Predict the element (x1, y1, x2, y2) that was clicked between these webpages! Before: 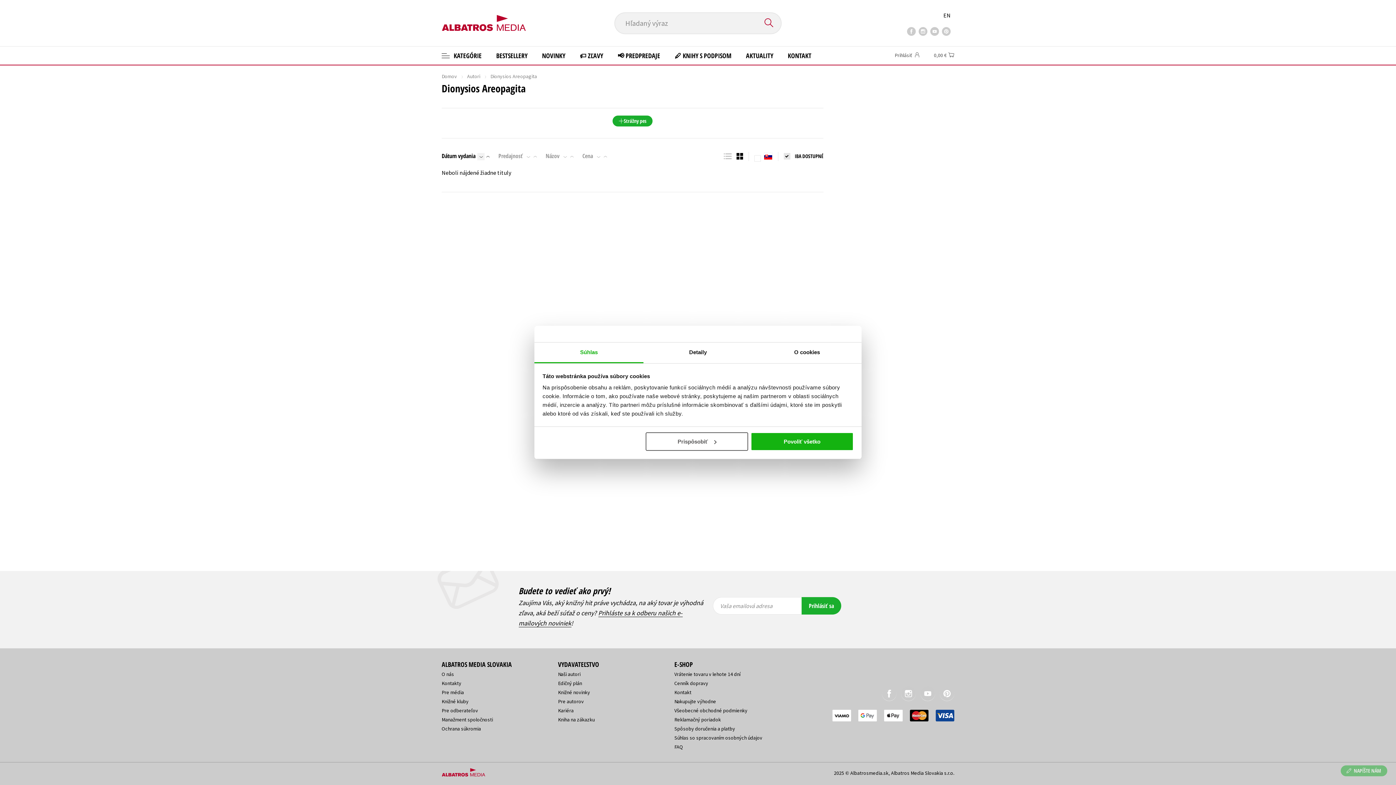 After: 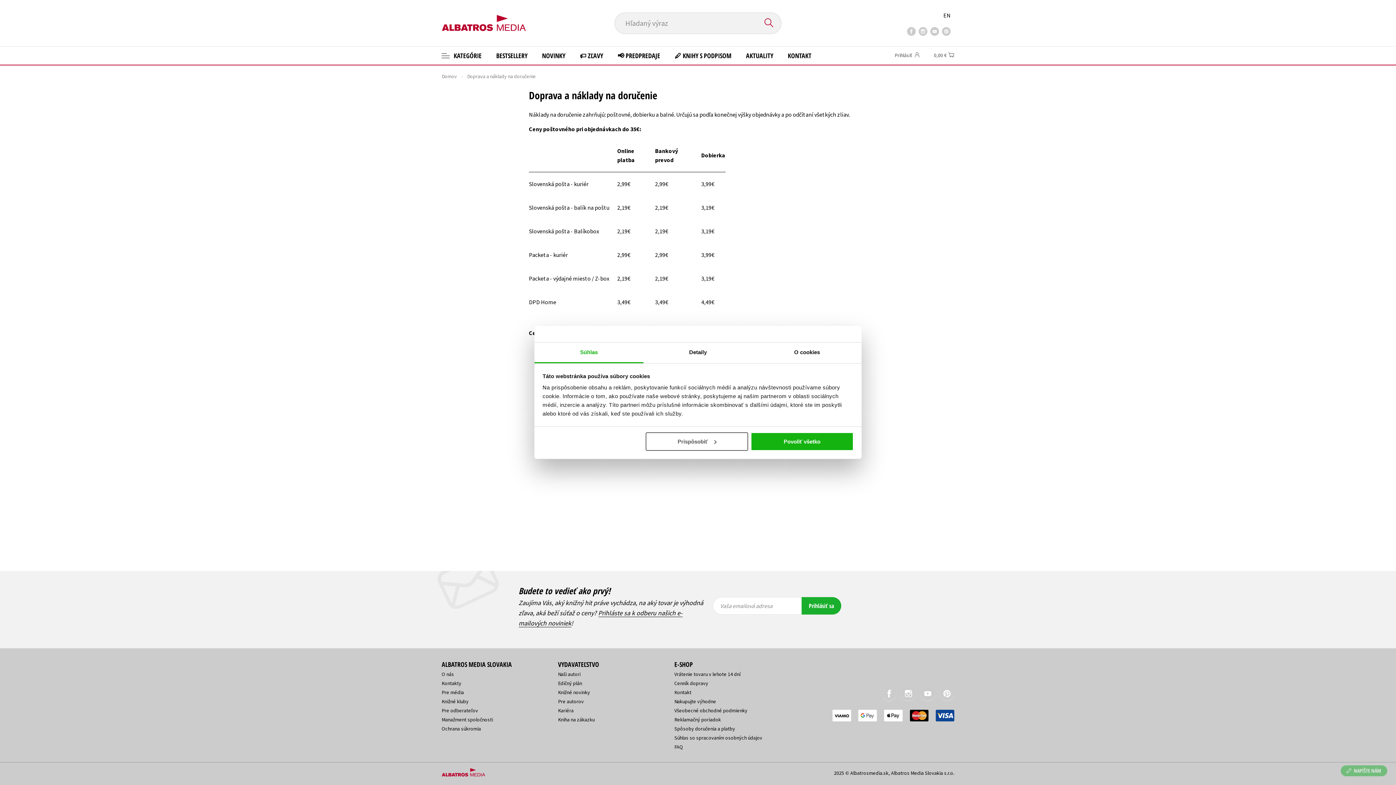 Action: label: Cenník dopravy bbox: (674, 680, 708, 686)